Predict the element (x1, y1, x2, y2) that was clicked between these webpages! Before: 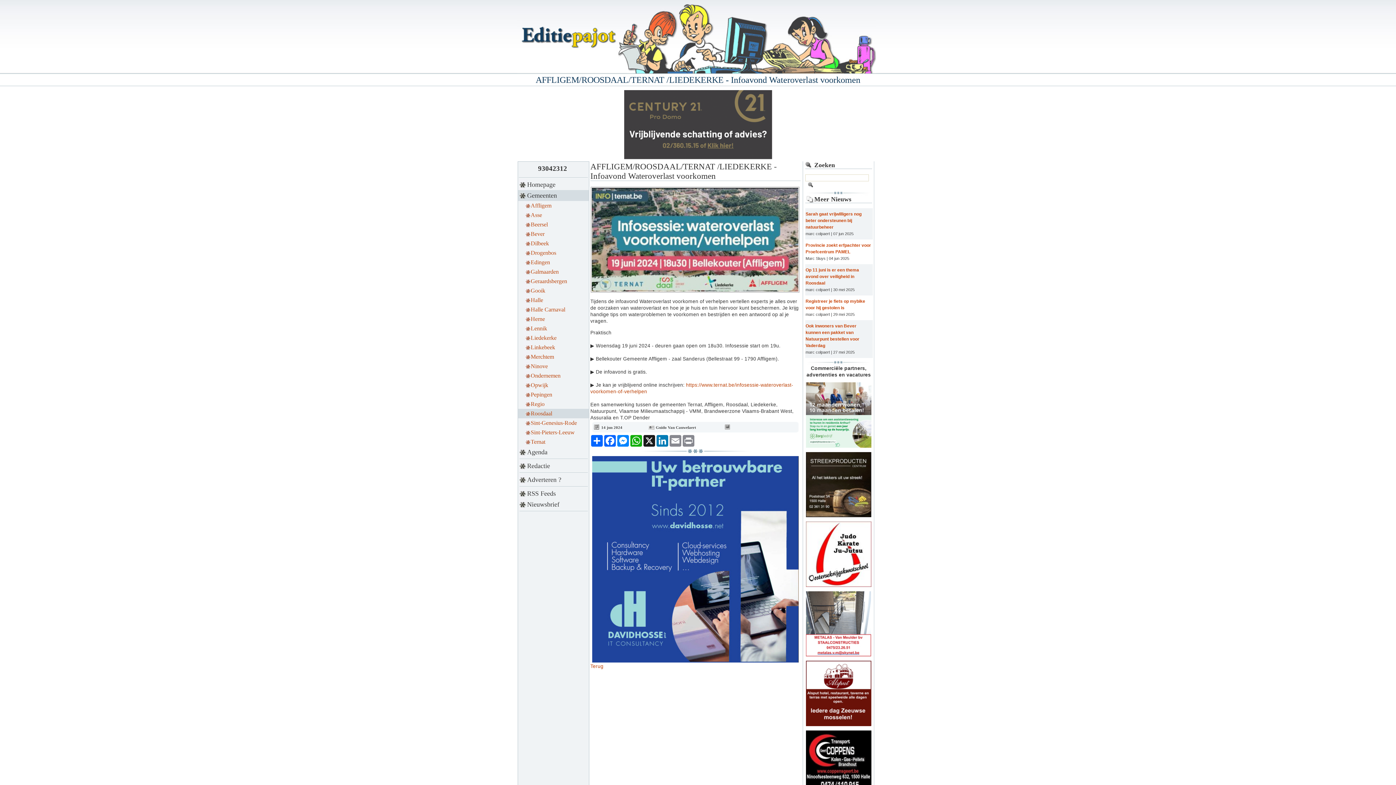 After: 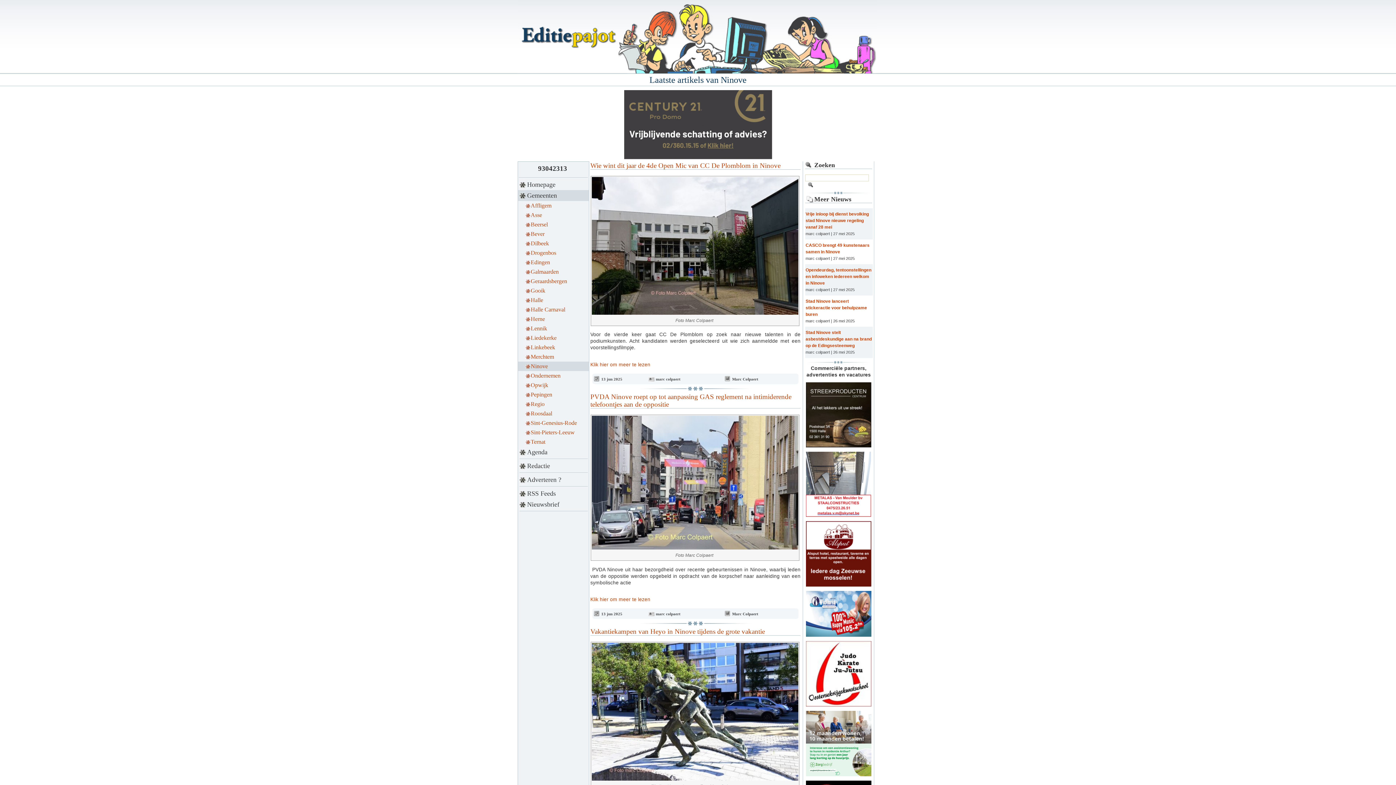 Action: bbox: (518, 361, 589, 371) label: Ninove